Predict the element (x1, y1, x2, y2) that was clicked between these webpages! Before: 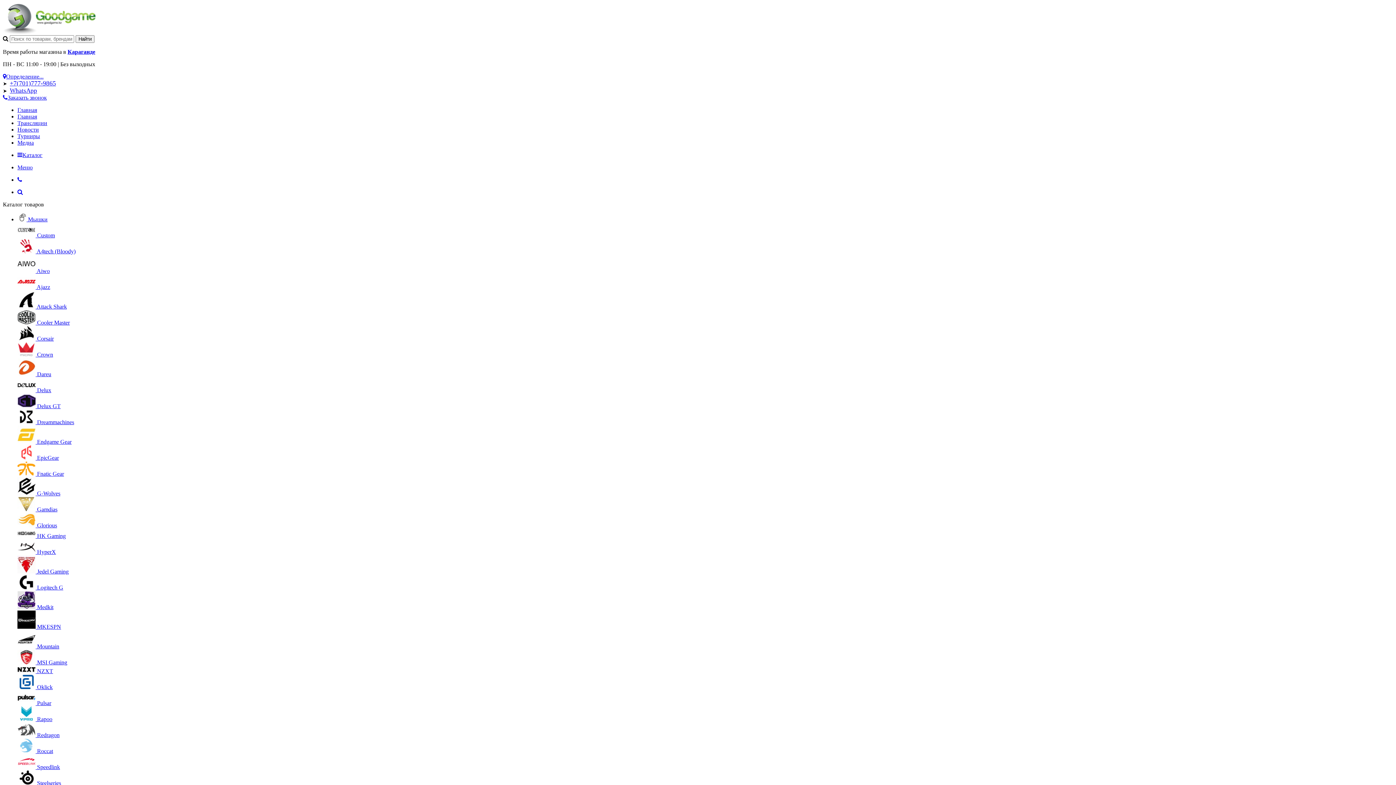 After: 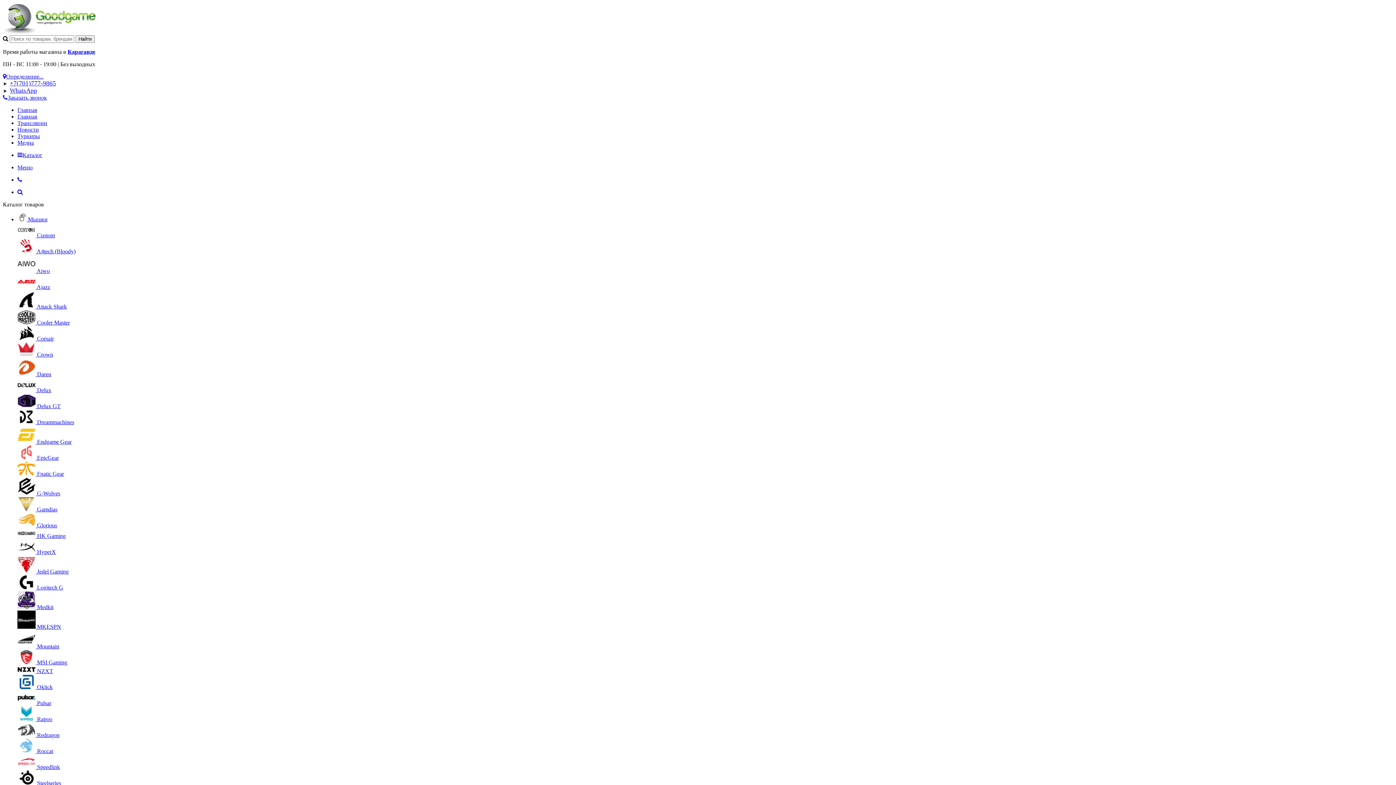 Action: label: Трансляции bbox: (17, 120, 47, 126)